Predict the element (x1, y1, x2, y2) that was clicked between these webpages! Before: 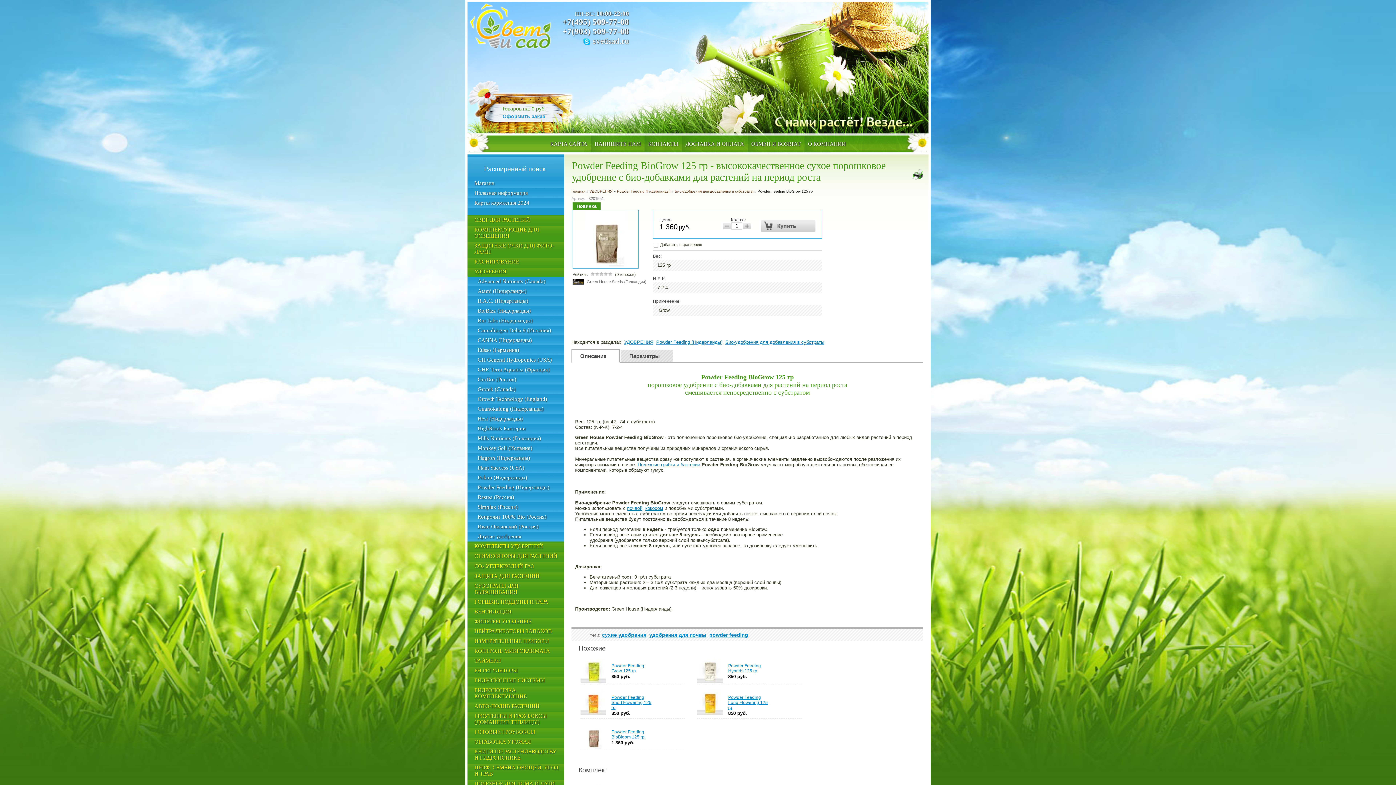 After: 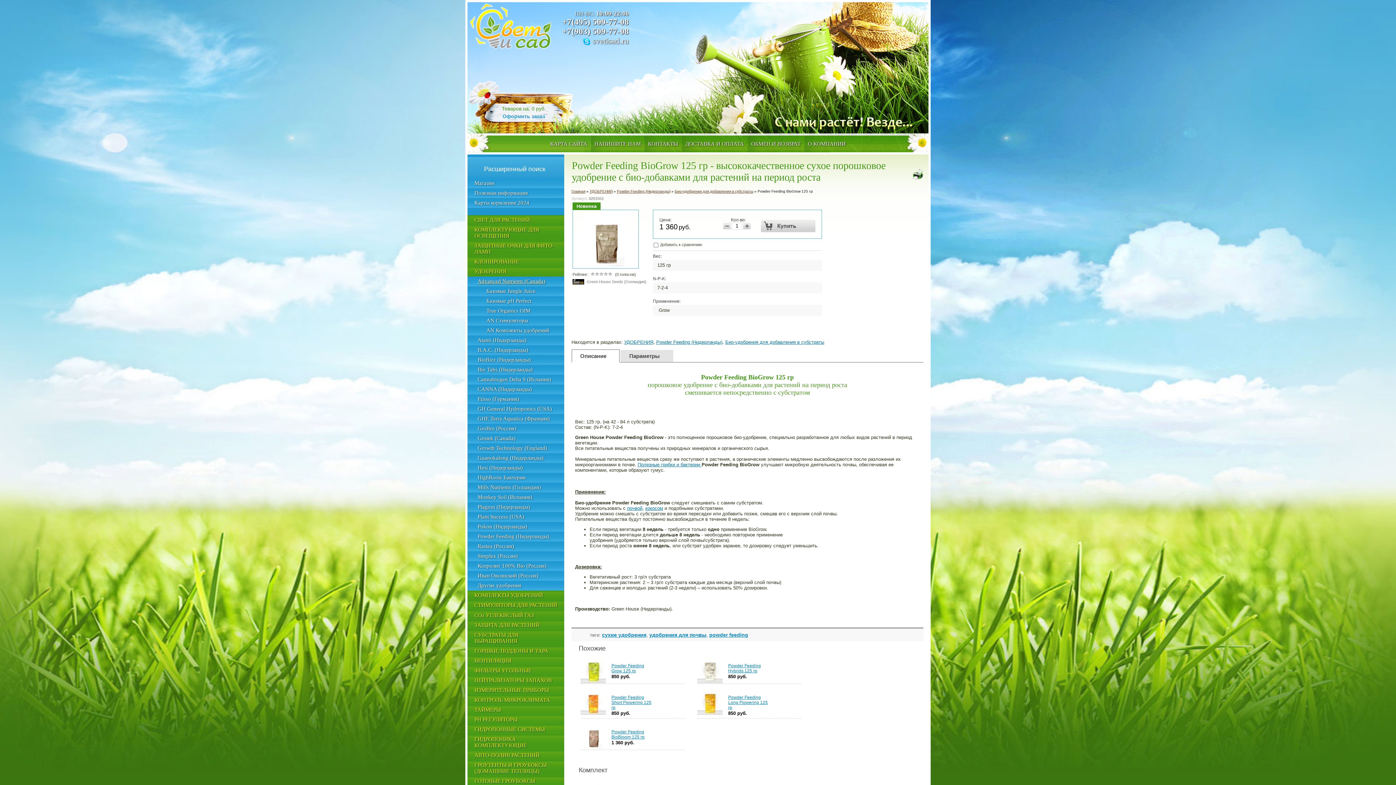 Action: label: Advanced Nutrients (Canada) bbox: (467, 276, 564, 286)